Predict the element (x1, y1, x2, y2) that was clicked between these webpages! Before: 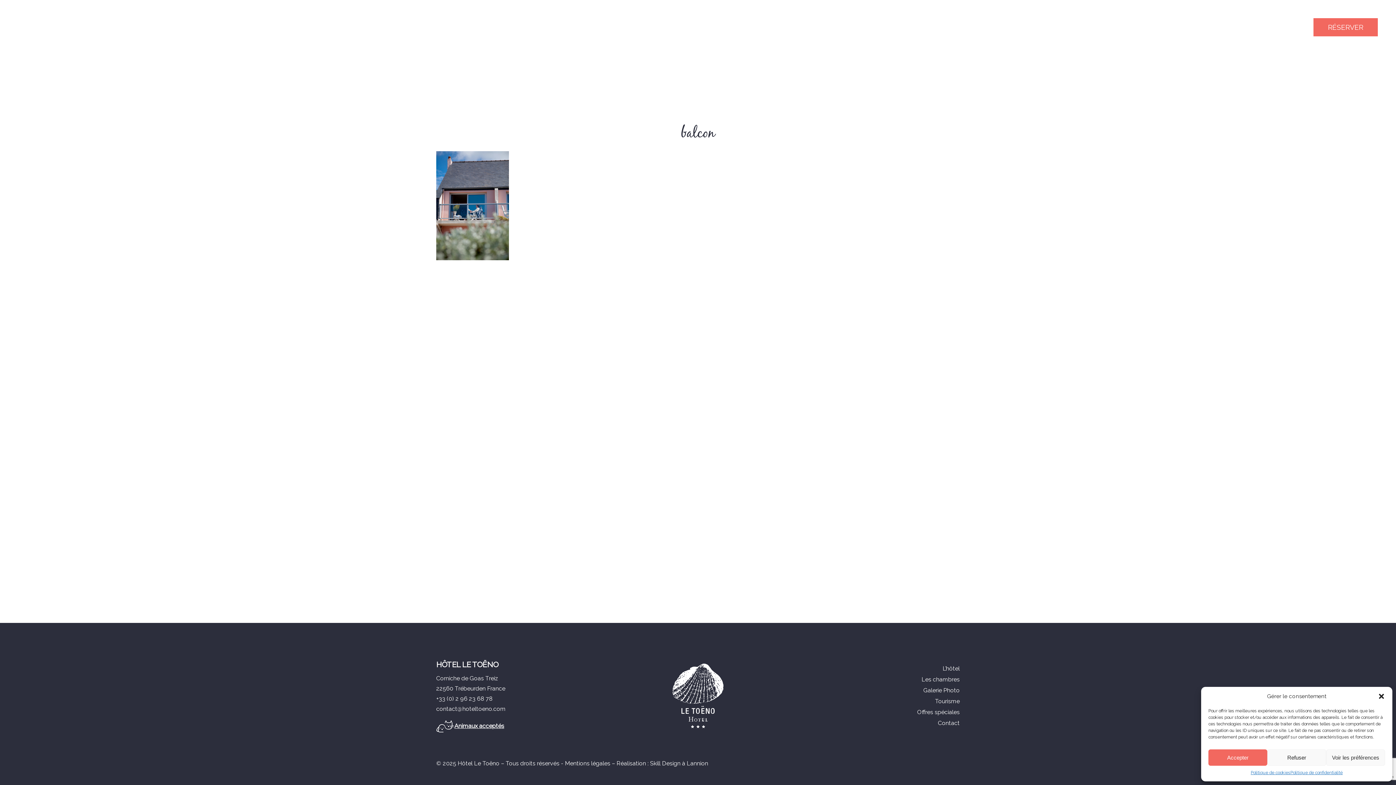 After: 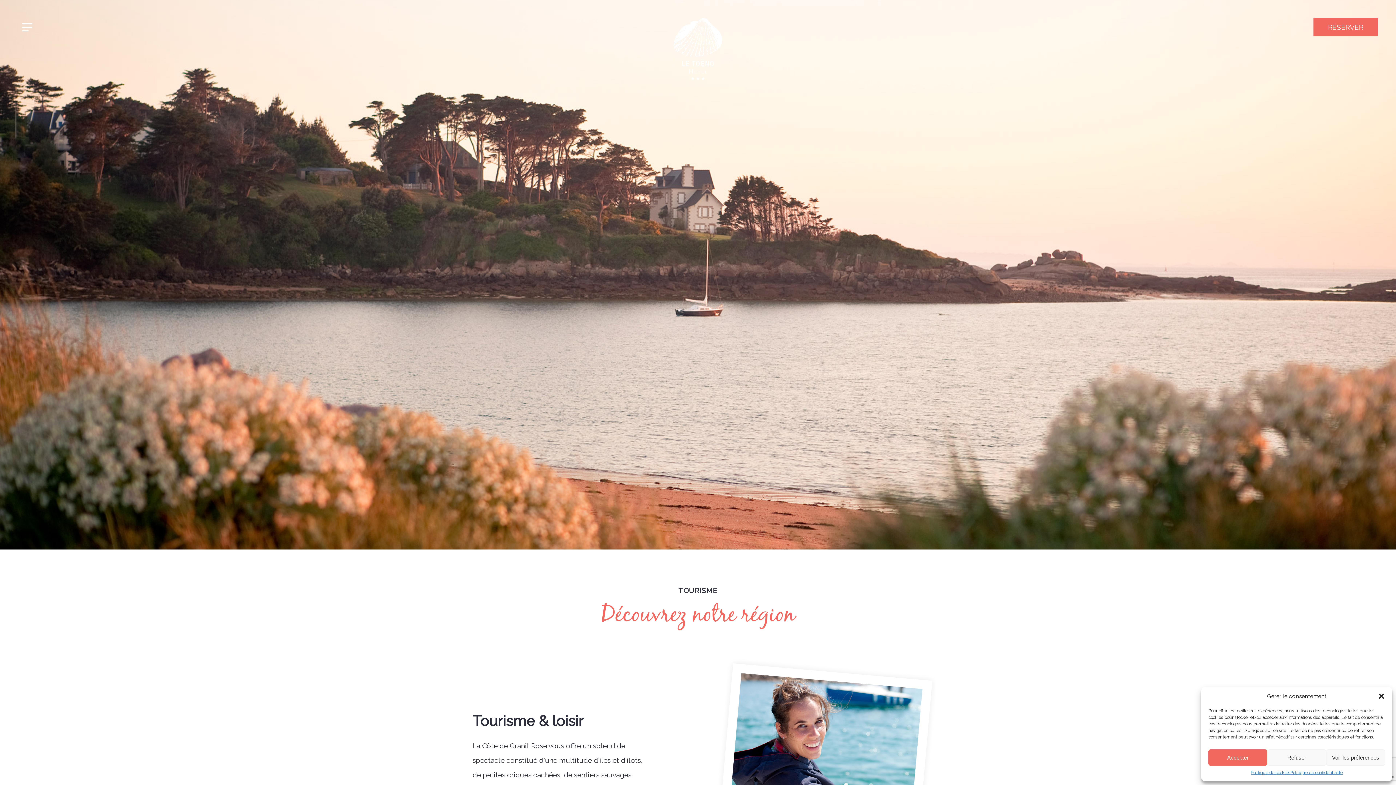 Action: bbox: (785, 696, 960, 707) label: Tourisme